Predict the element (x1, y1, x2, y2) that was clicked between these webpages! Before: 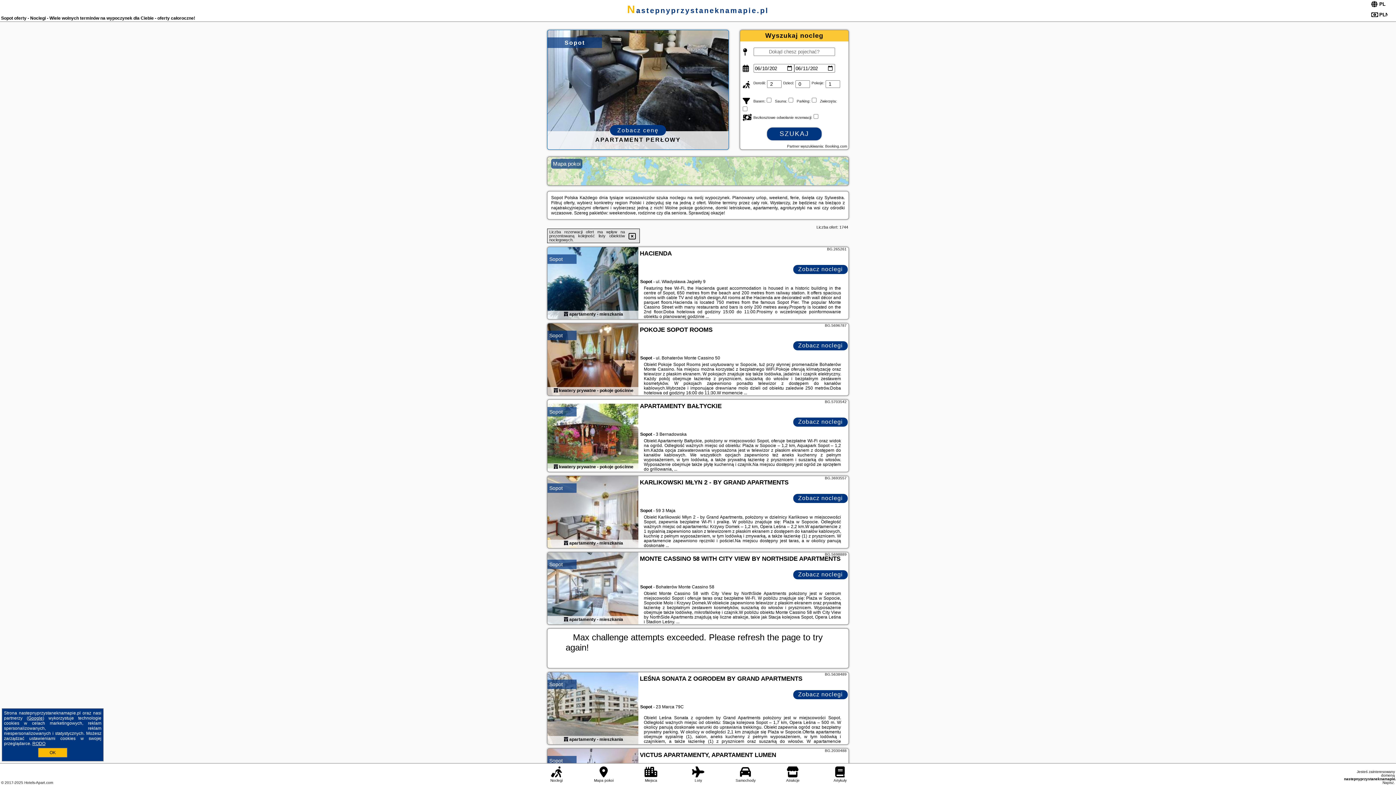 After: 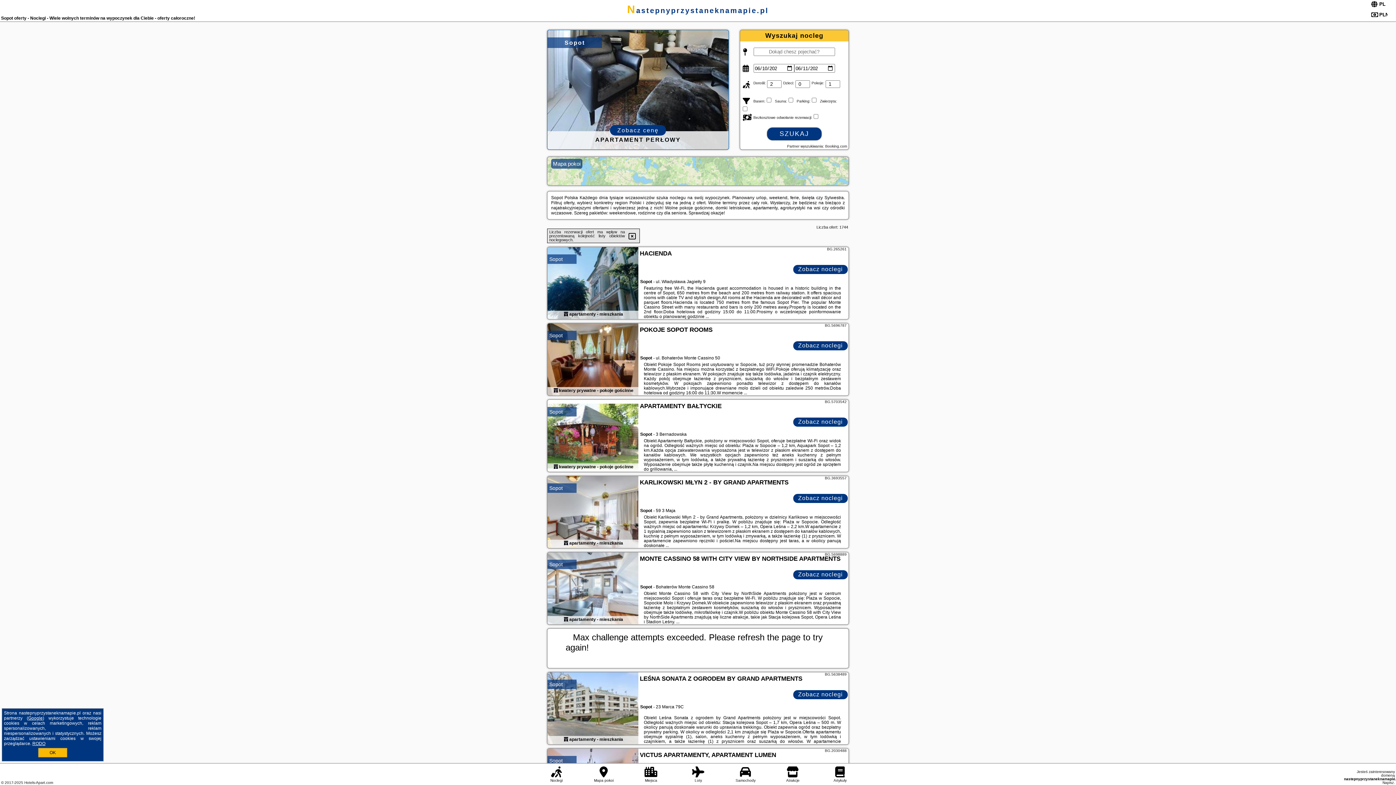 Action: bbox: (547, 476, 638, 549)